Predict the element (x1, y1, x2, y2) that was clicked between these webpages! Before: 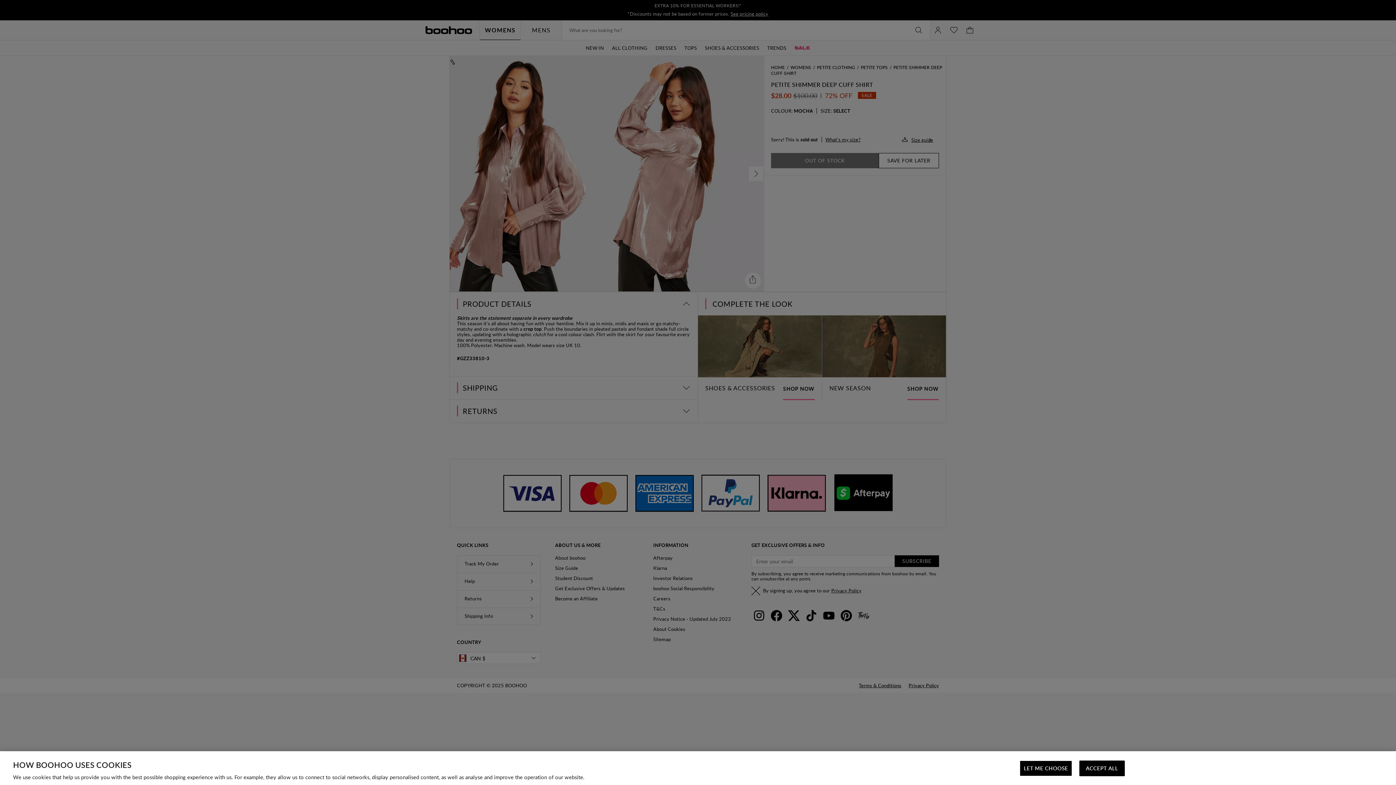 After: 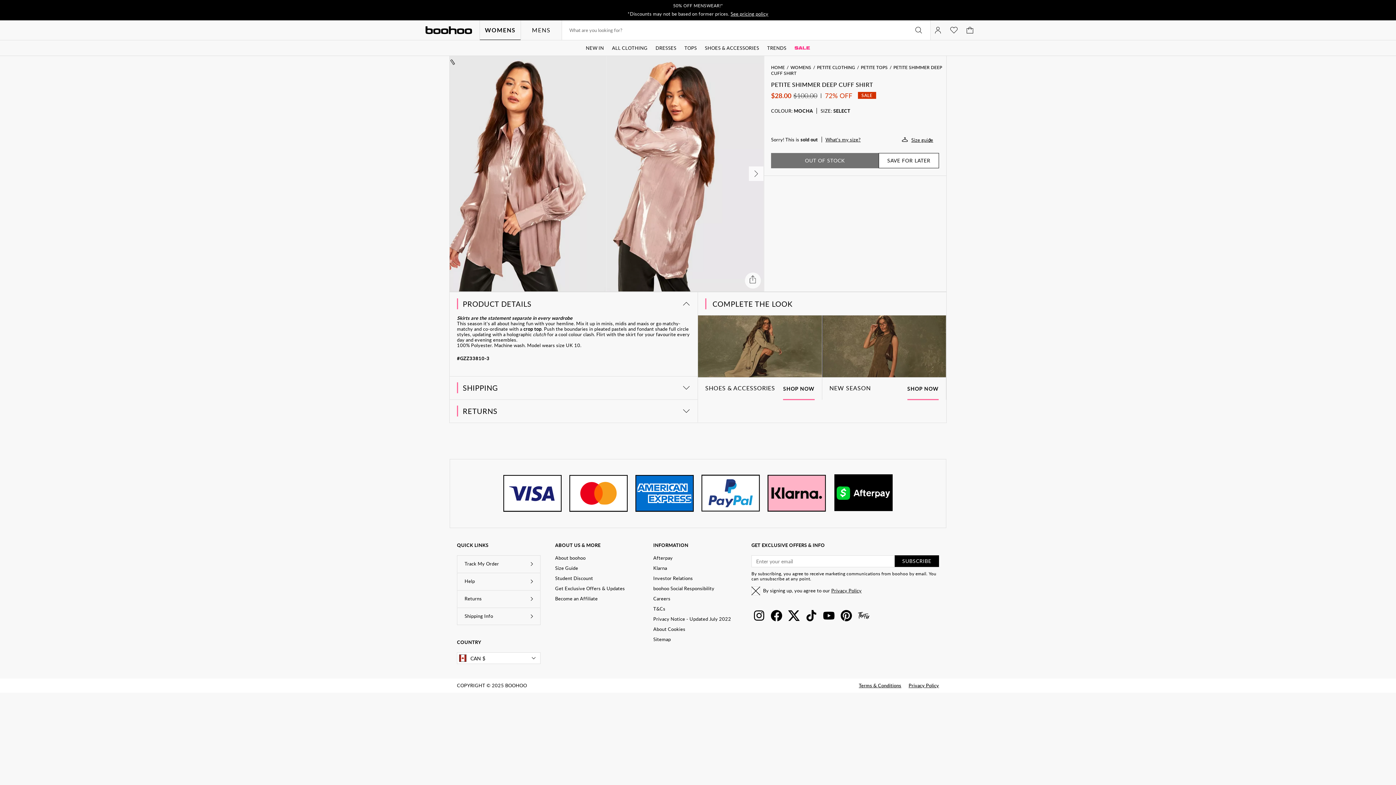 Action: bbox: (1079, 761, 1125, 776) label: ACCEPT ALL